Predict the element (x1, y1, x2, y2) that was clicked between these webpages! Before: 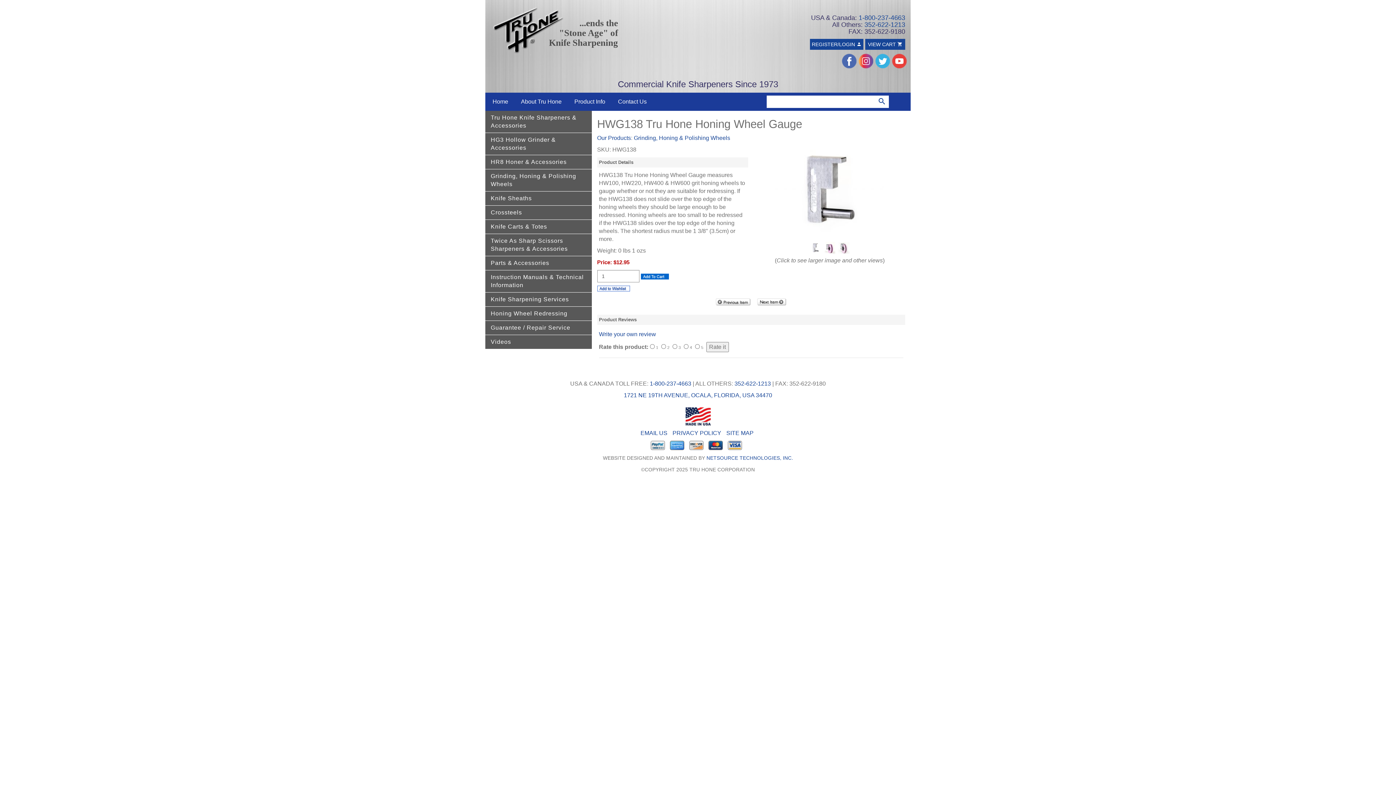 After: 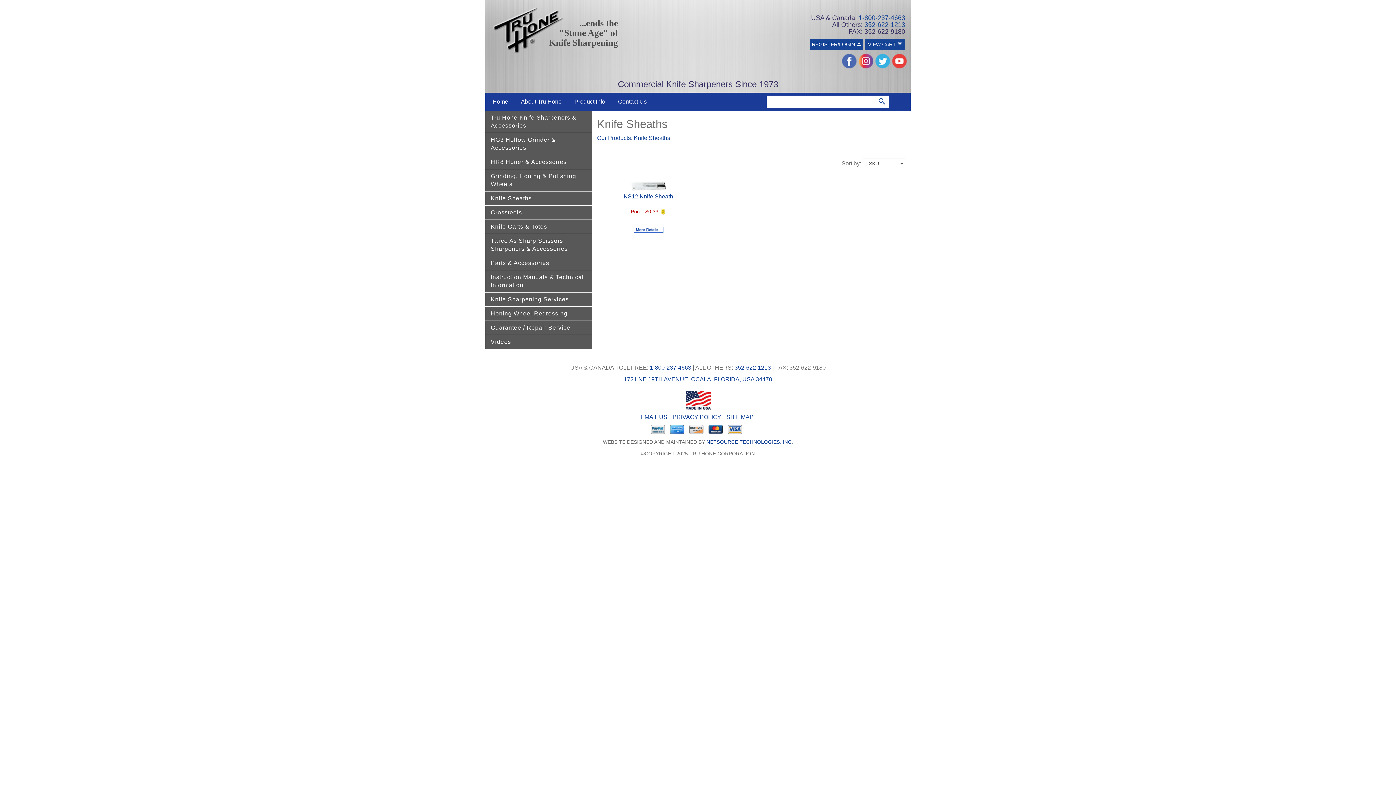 Action: bbox: (485, 191, 591, 205) label: Knife Sheaths